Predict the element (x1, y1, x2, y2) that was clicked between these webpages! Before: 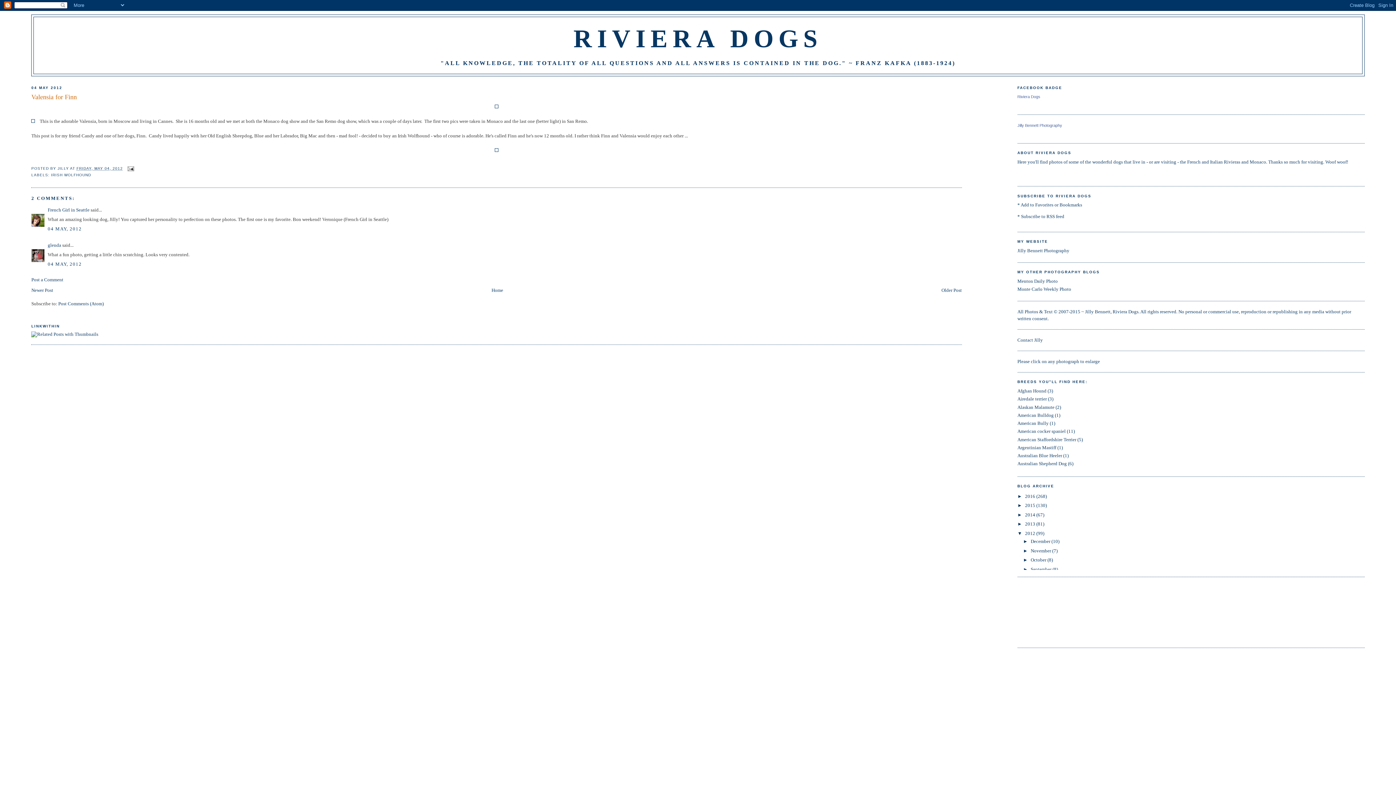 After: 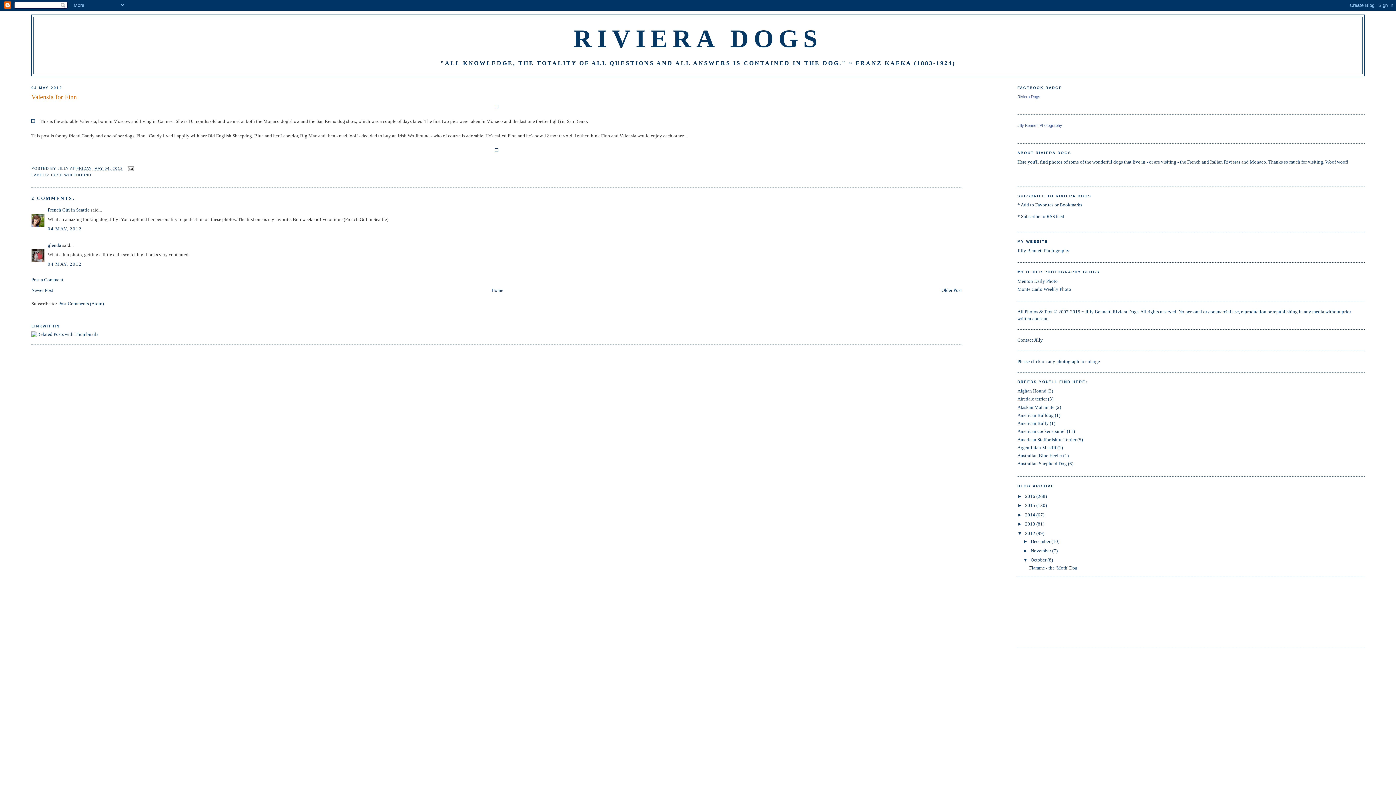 Action: label: ►   bbox: (1023, 557, 1030, 562)